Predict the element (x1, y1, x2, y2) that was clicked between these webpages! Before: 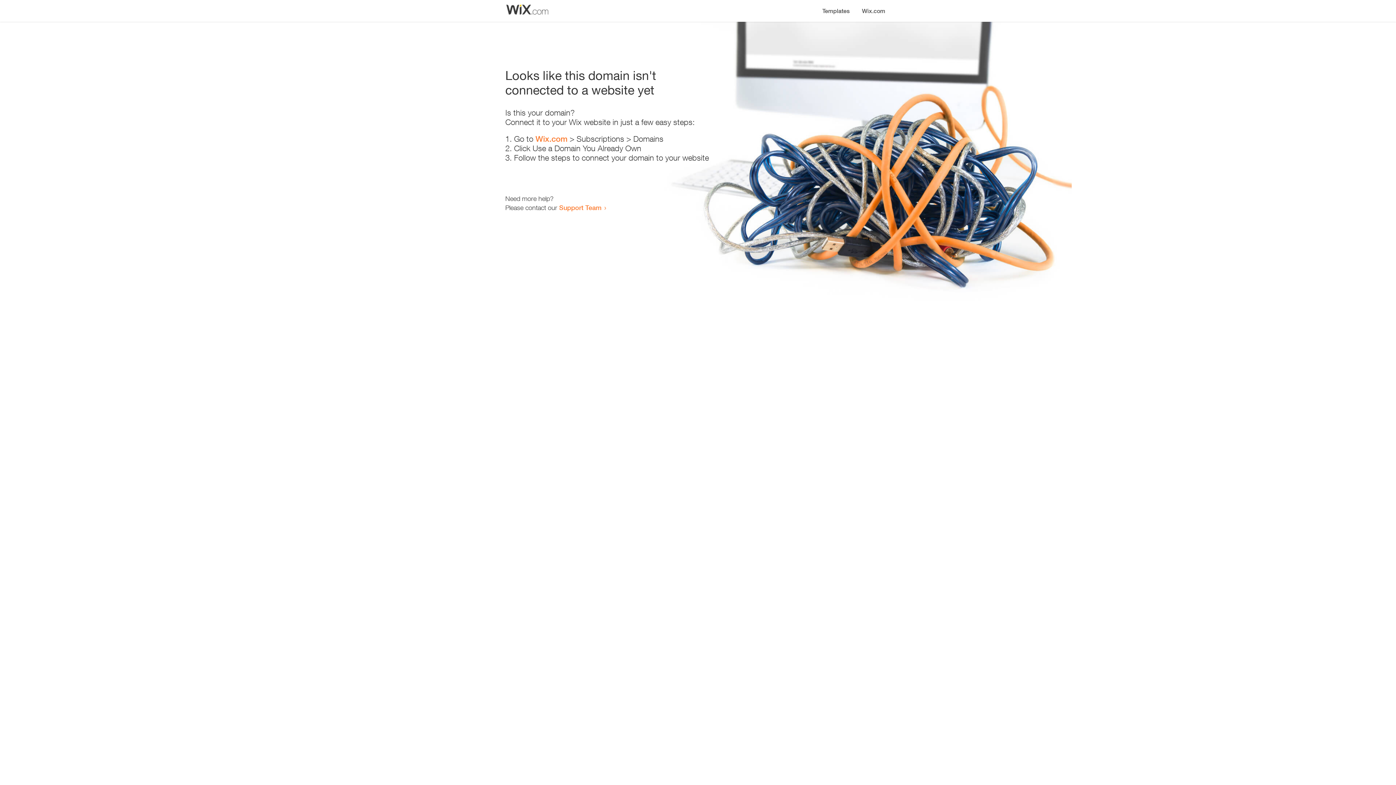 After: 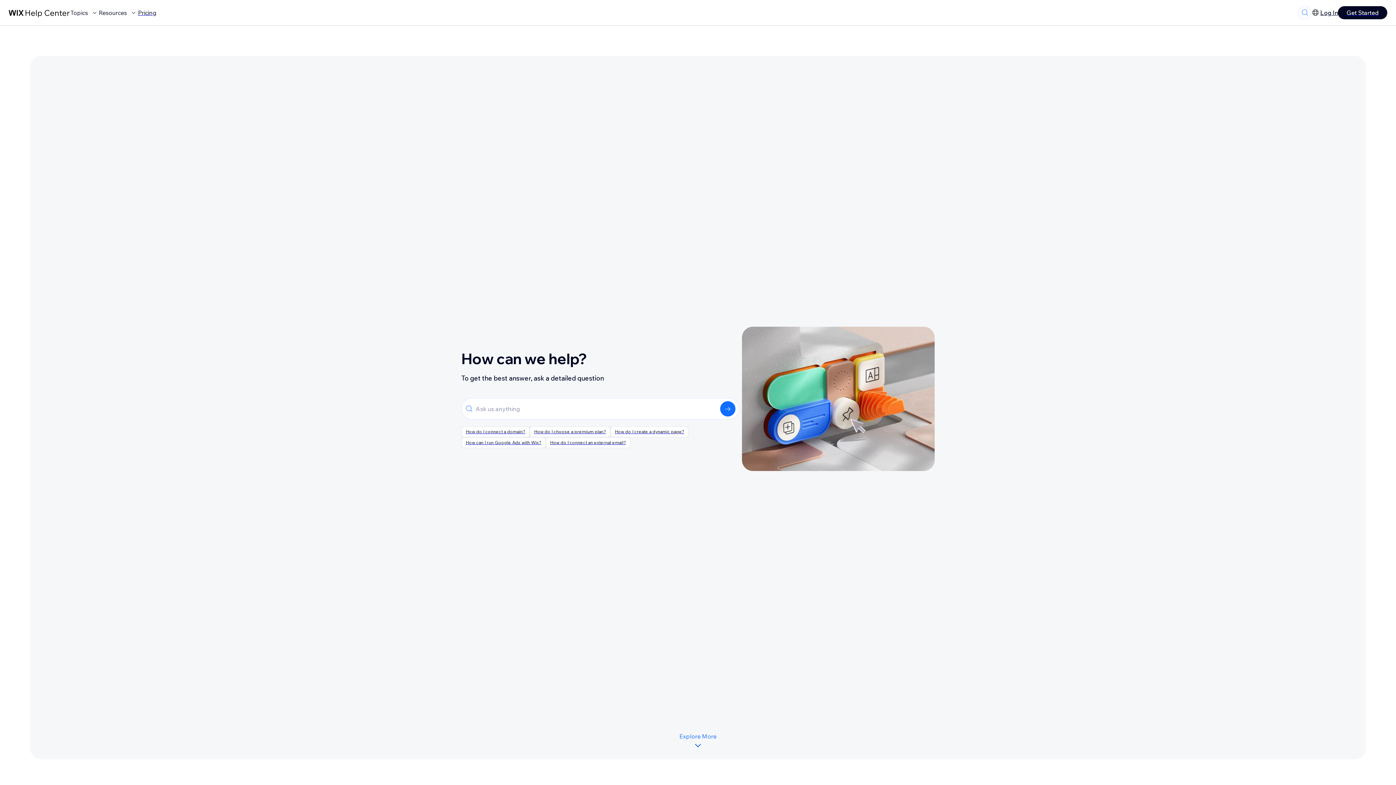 Action: bbox: (559, 203, 601, 211) label: Support Team